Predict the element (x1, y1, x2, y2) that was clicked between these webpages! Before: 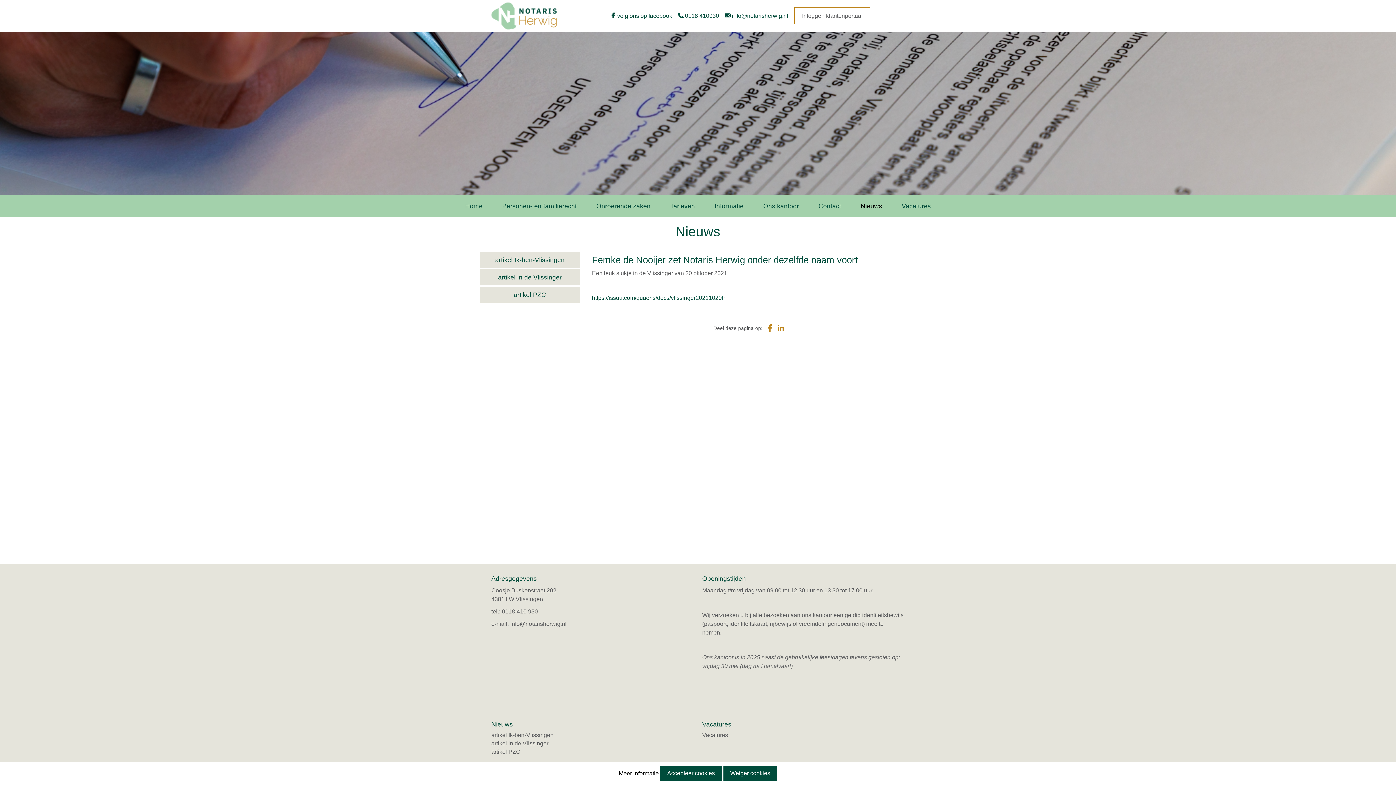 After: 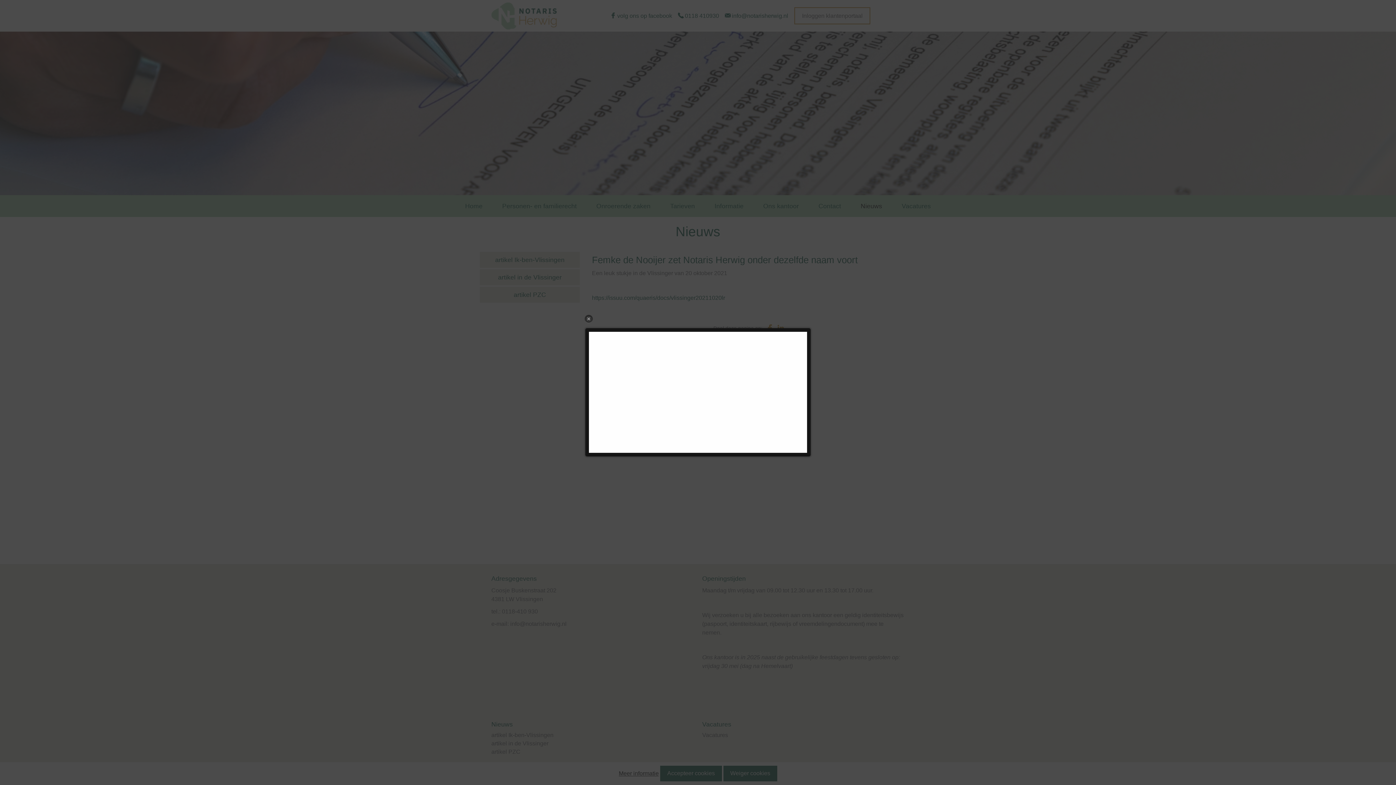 Action: bbox: (618, 770, 658, 776) label: Meer informatie